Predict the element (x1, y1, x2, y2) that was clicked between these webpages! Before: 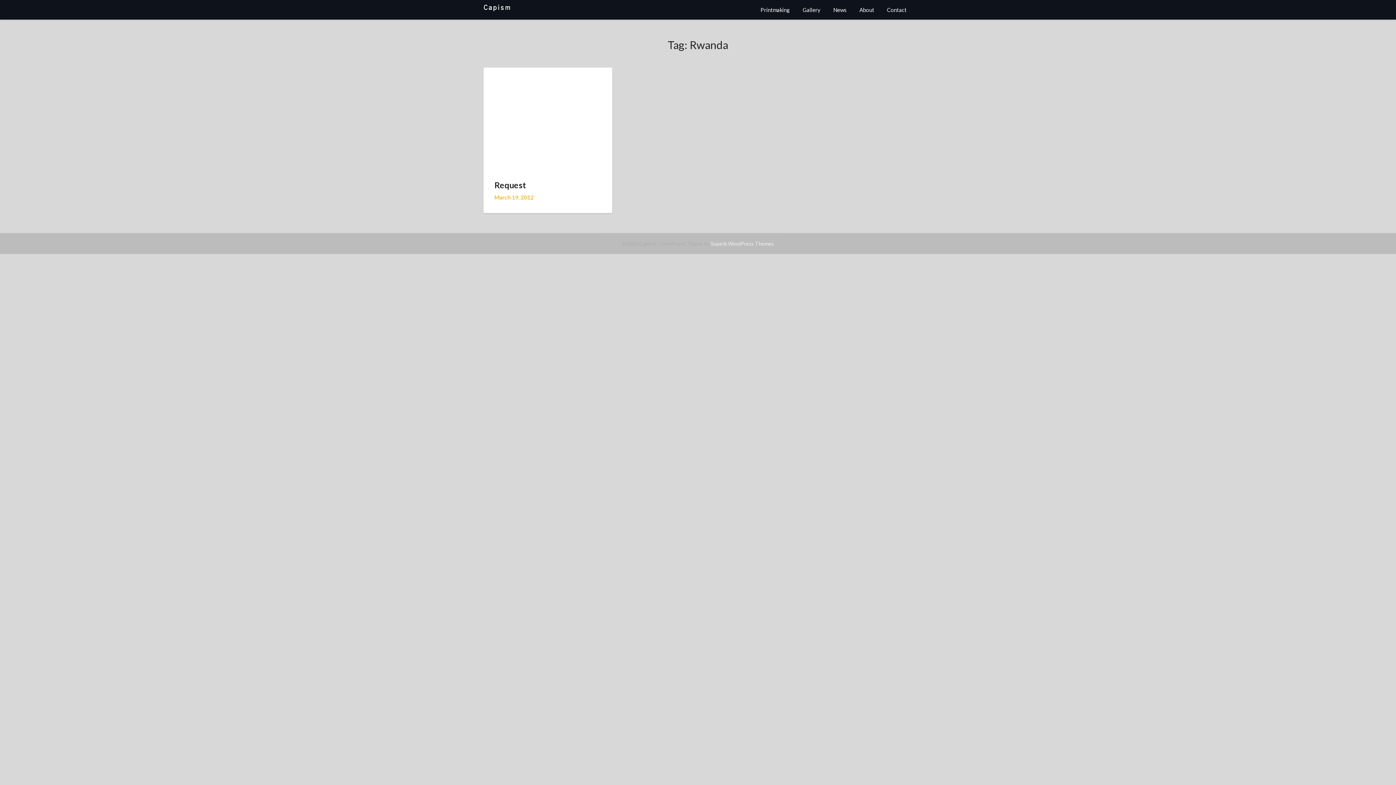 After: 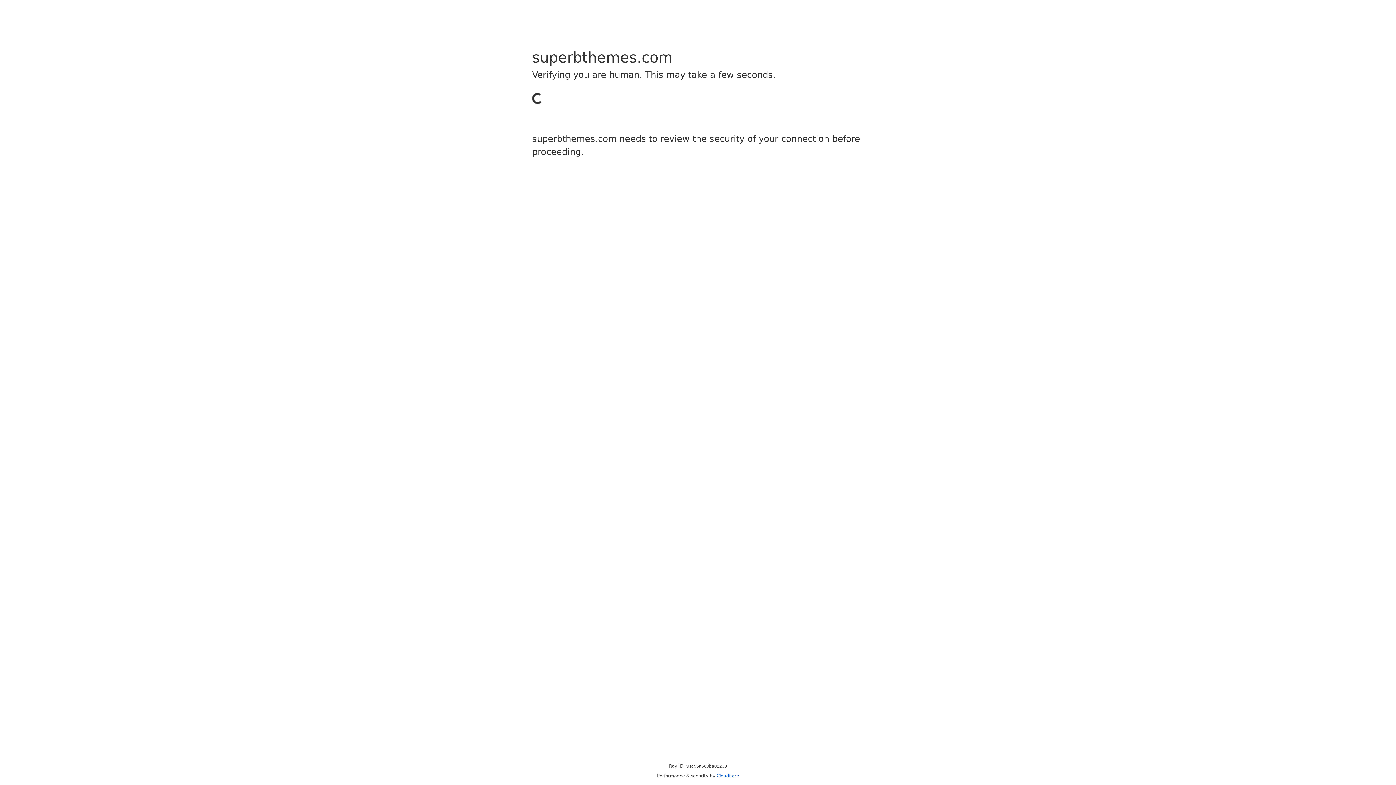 Action: bbox: (710, 240, 774, 246) label: Superb WordPress Themes